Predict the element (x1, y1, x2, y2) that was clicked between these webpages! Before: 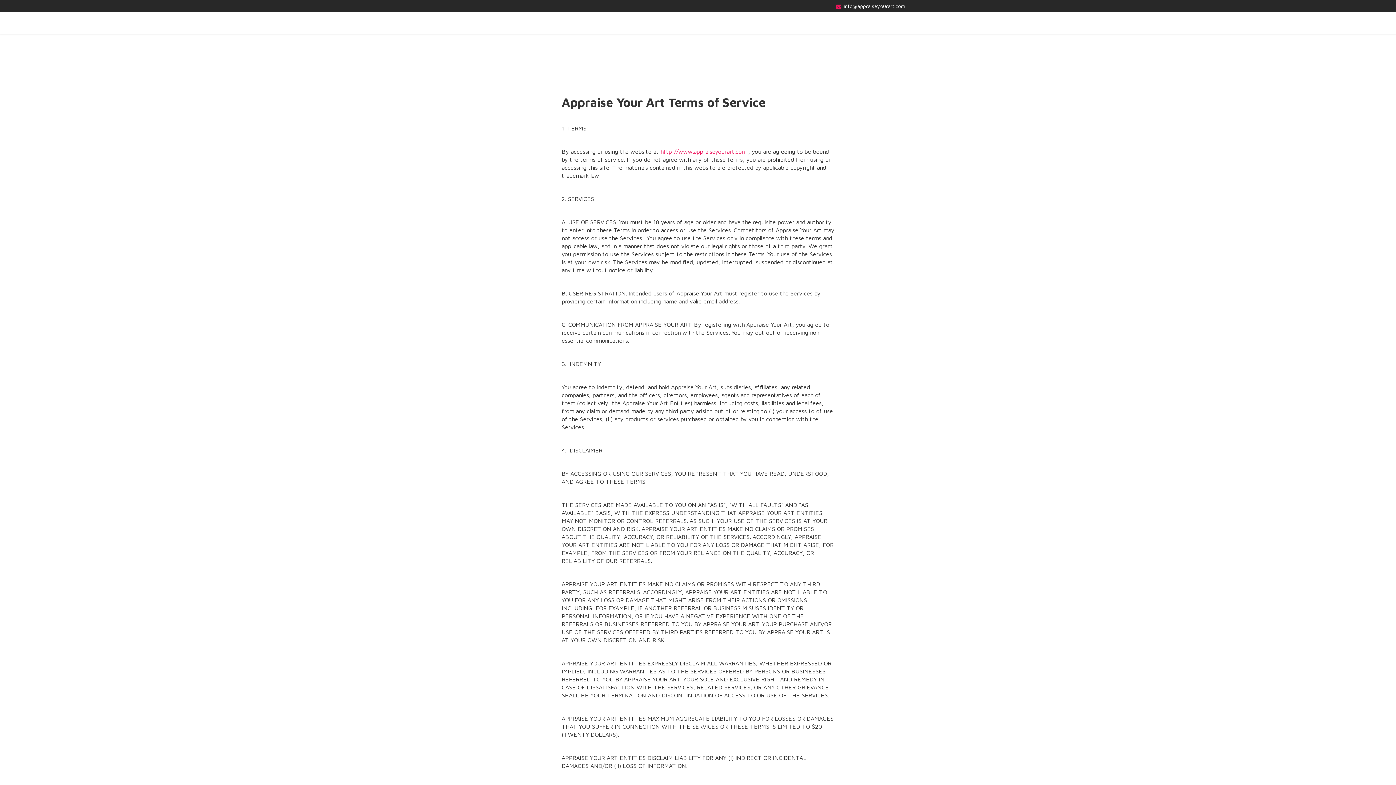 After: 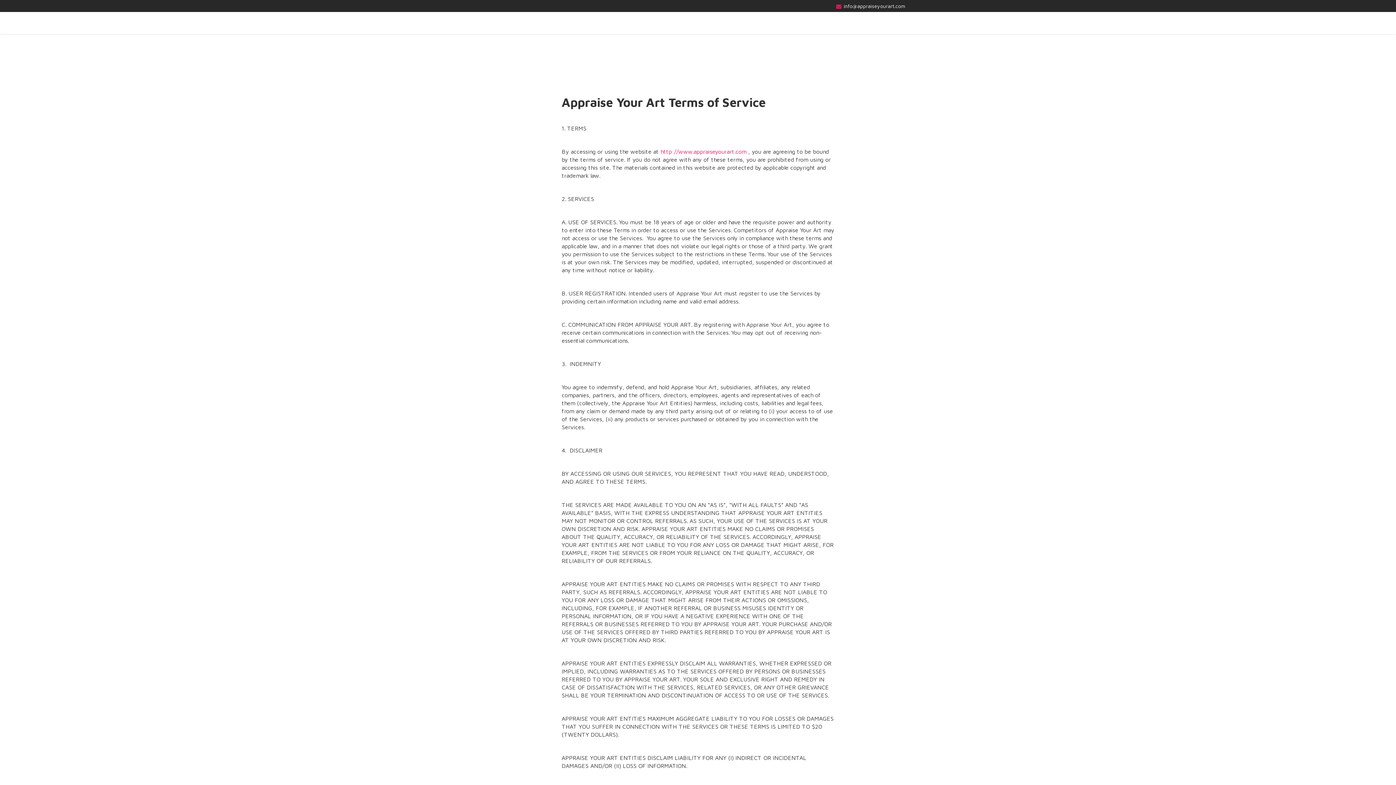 Action: bbox: (844, 2, 905, 9) label: info@appraiseyourart.com